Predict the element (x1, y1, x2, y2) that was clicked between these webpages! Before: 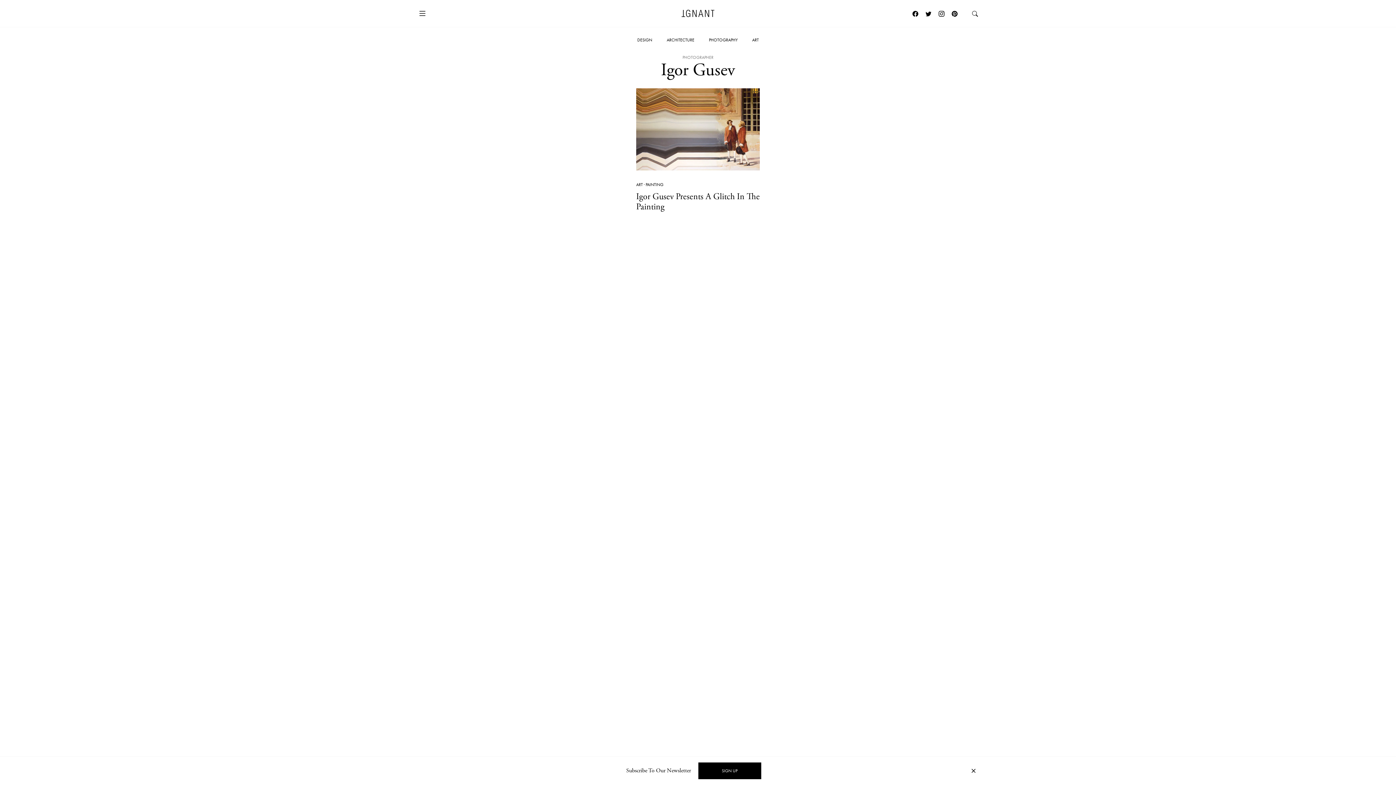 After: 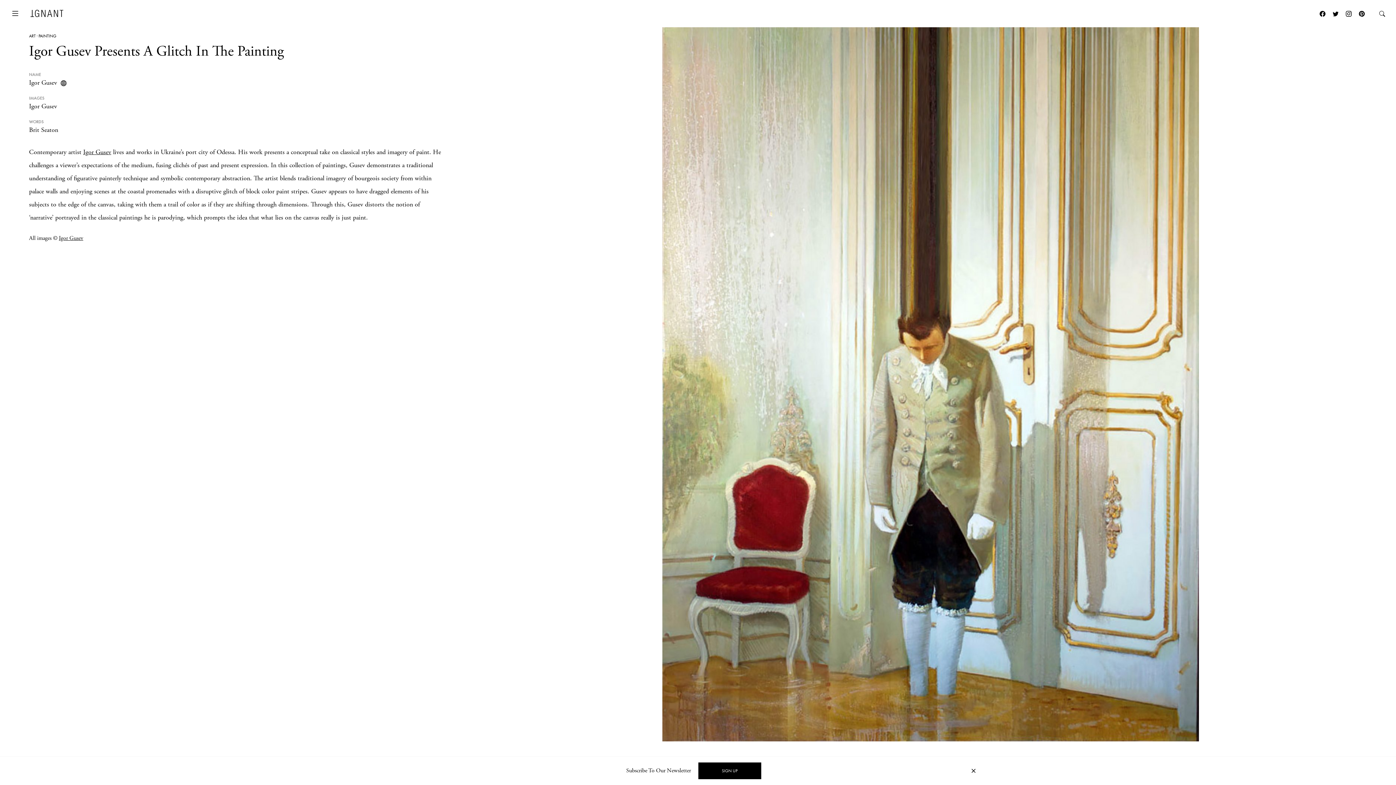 Action: bbox: (636, 88, 760, 170)